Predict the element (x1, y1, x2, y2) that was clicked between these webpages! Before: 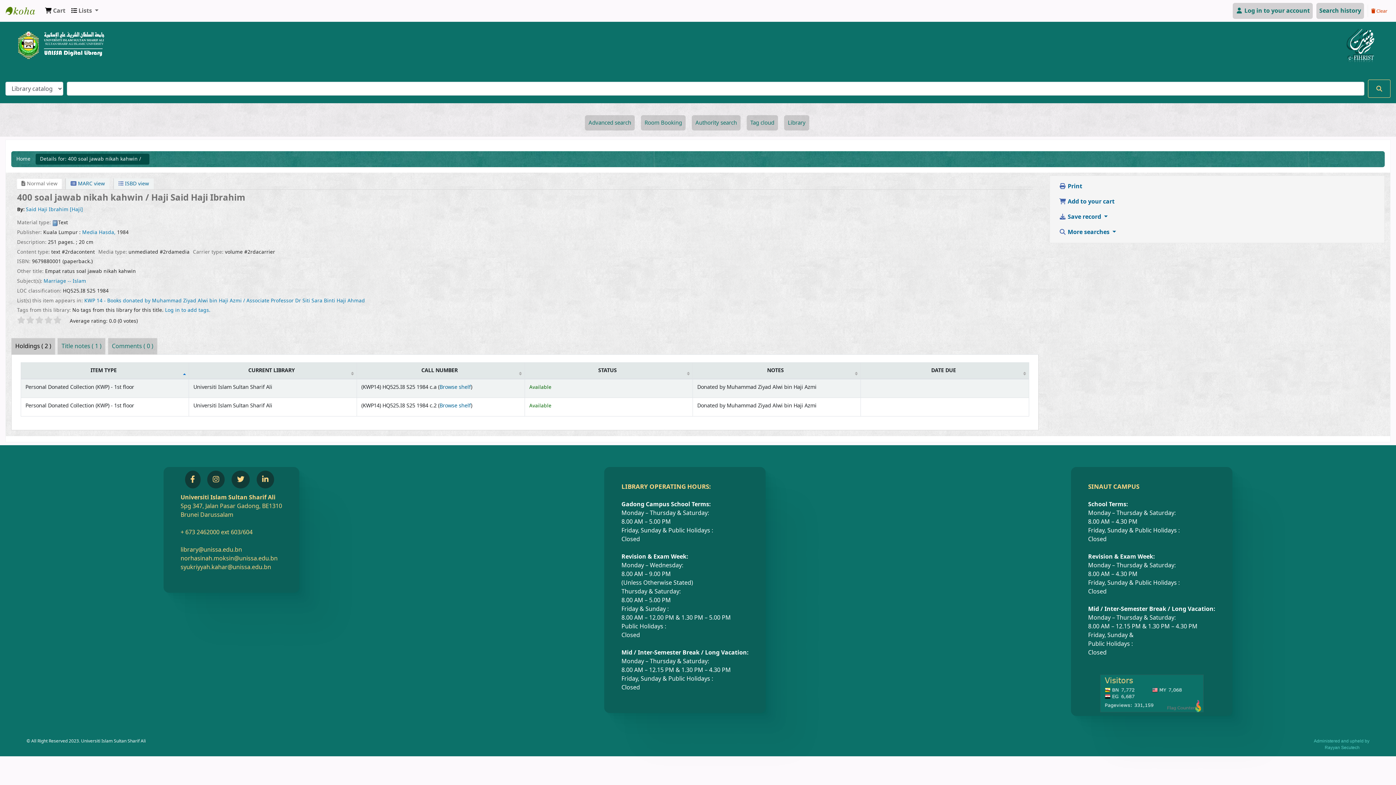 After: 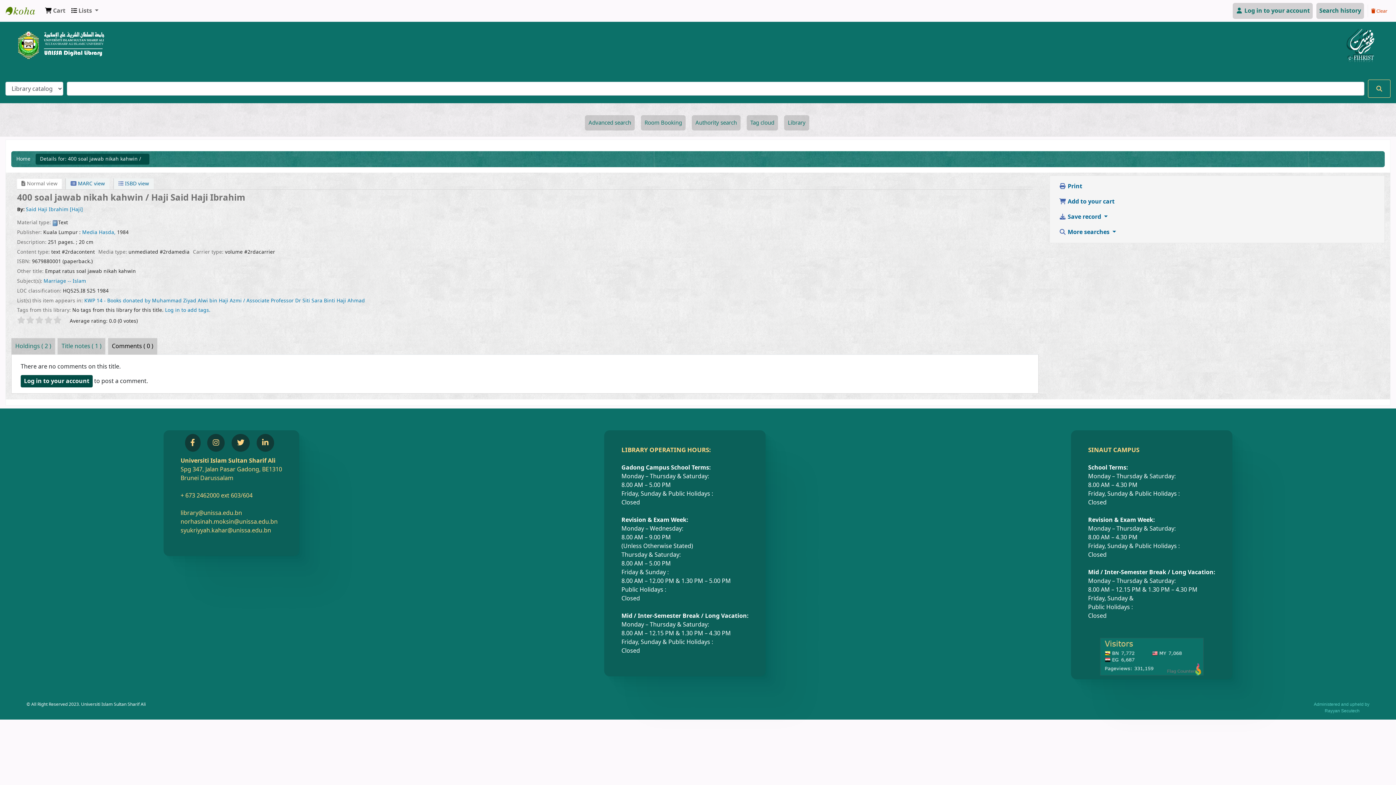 Action: bbox: (107, 338, 157, 354) label: Comments ( 0 )